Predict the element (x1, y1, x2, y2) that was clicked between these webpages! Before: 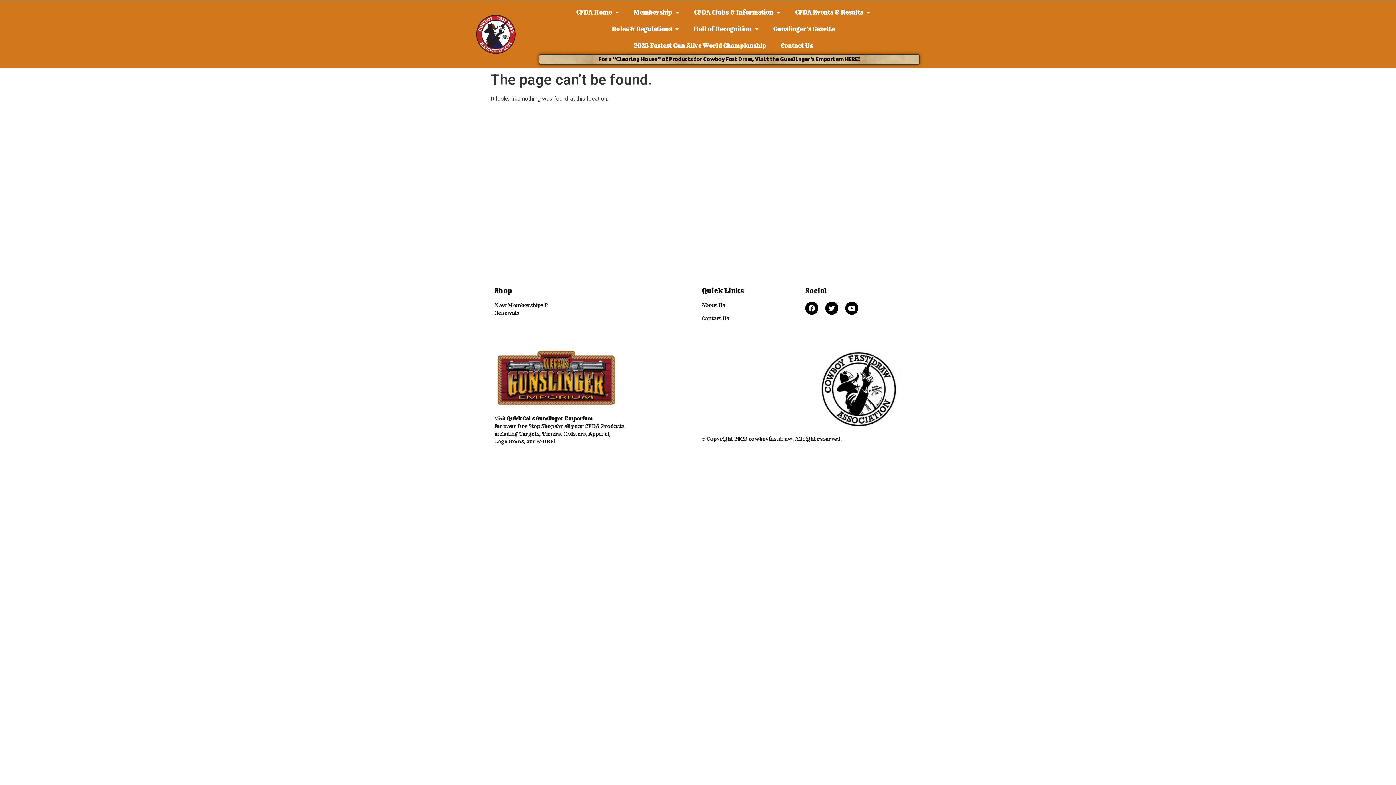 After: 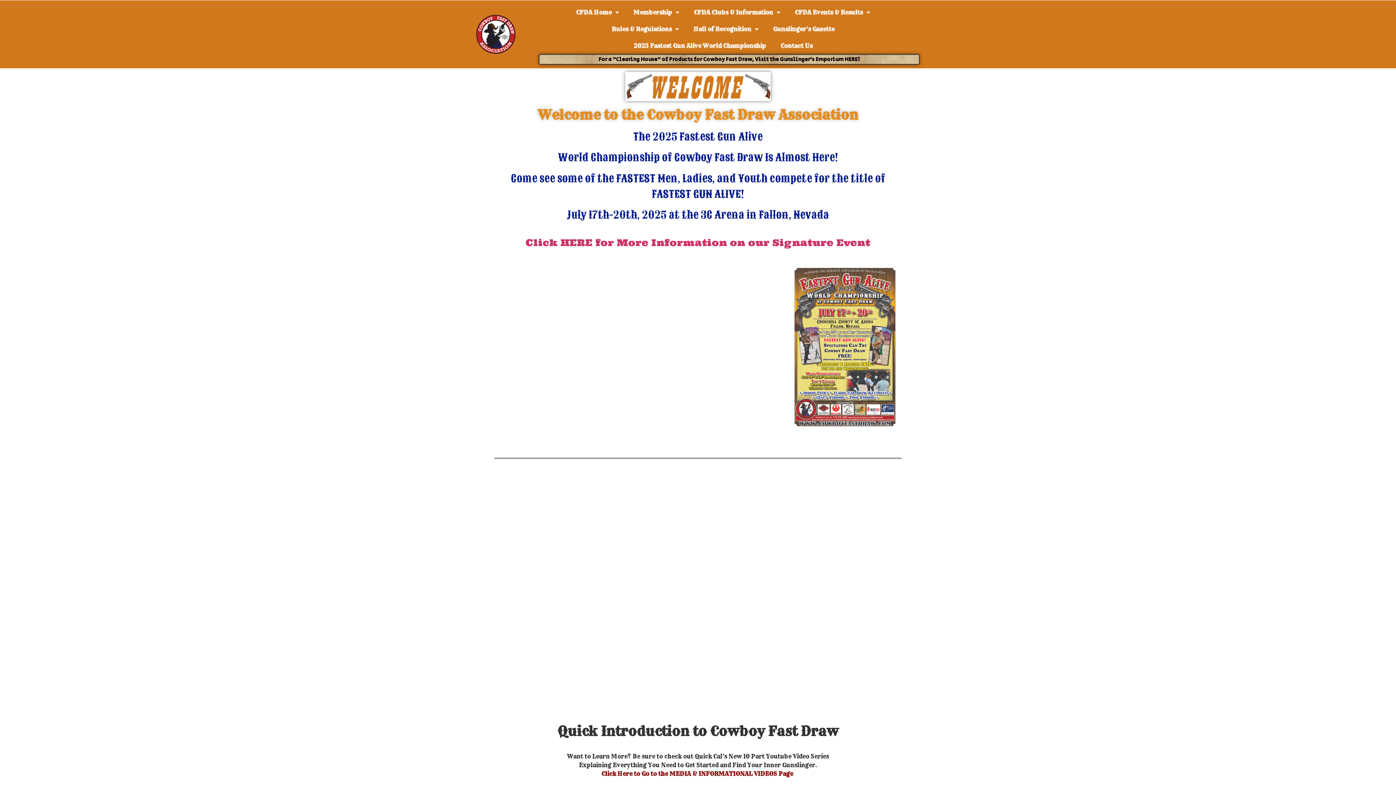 Action: bbox: (476, 14, 515, 53)